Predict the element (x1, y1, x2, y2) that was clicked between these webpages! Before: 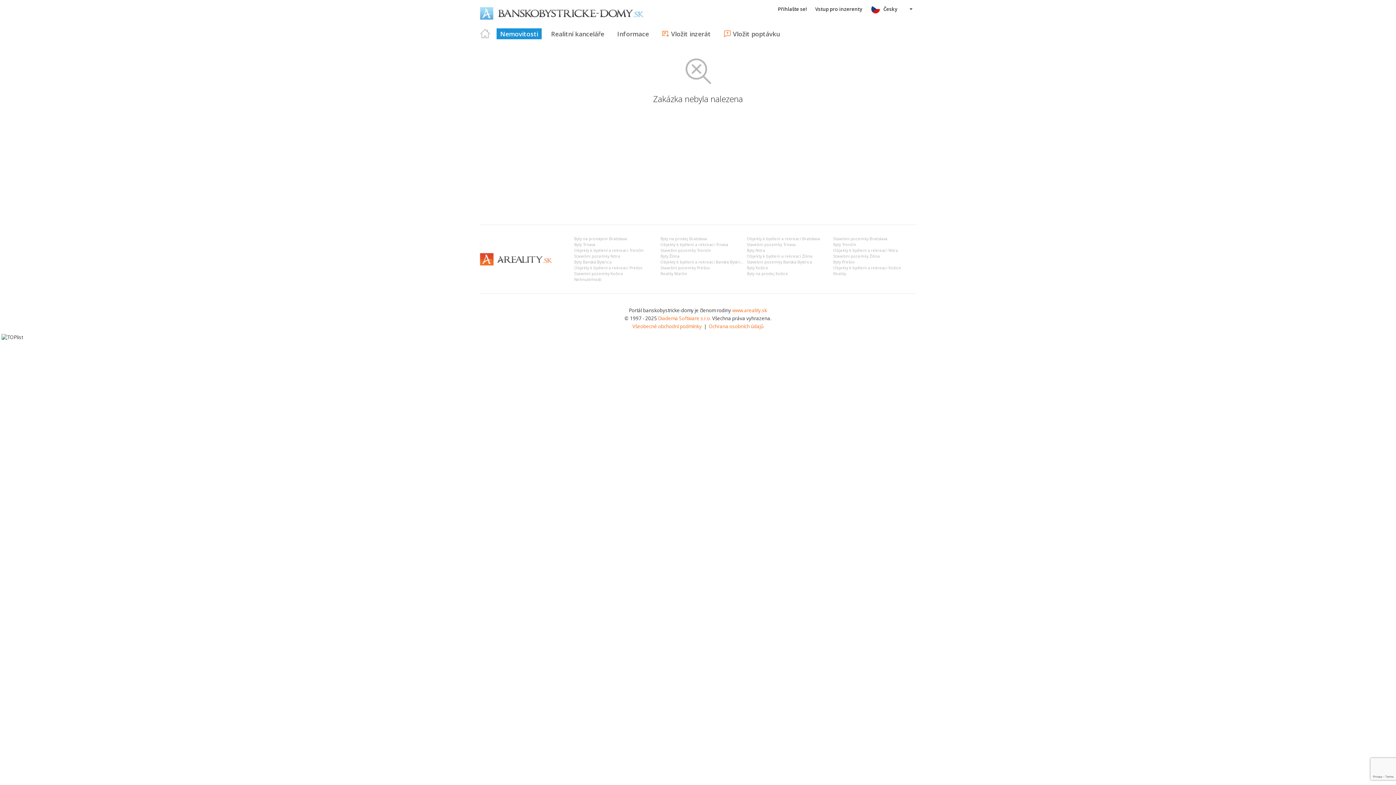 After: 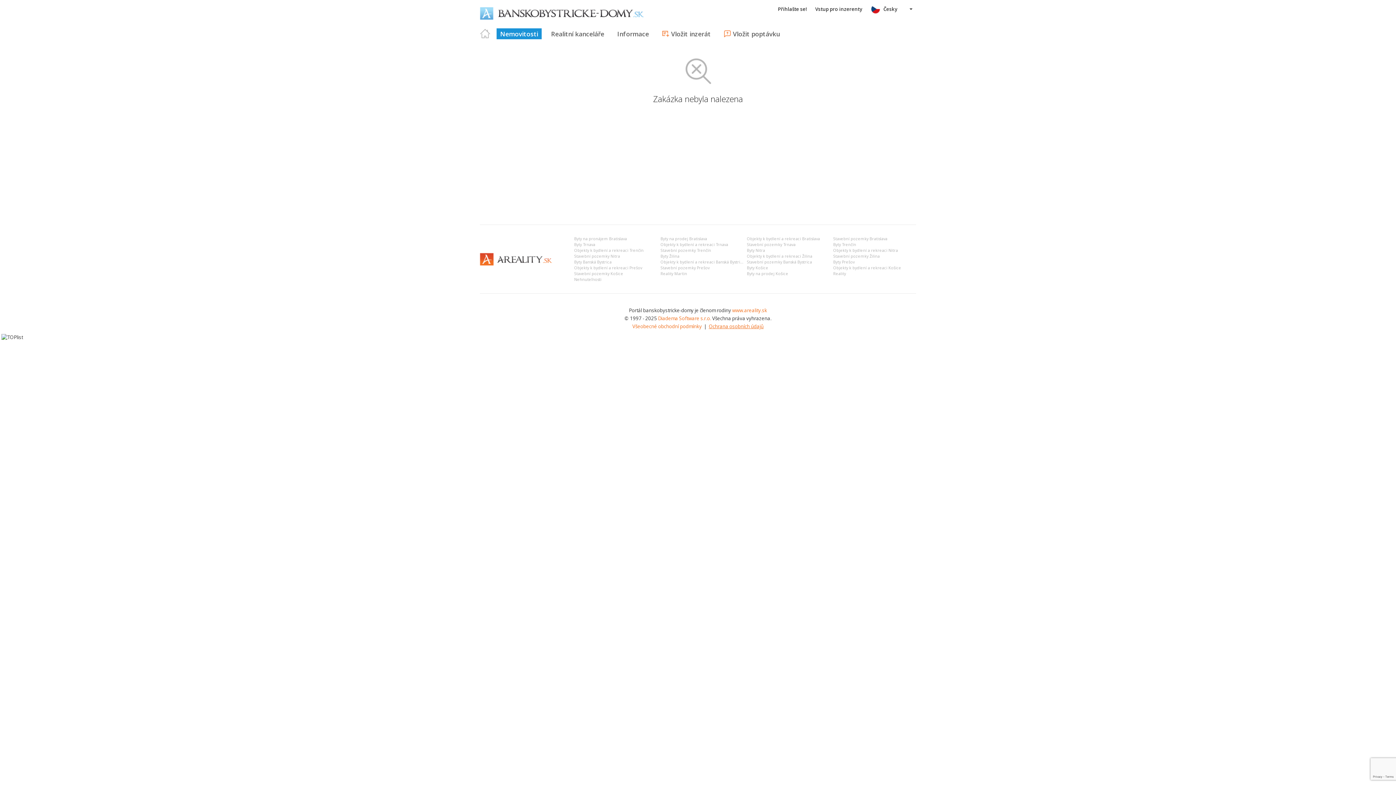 Action: label: Ochrana osobních údajů bbox: (708, 323, 763, 329)